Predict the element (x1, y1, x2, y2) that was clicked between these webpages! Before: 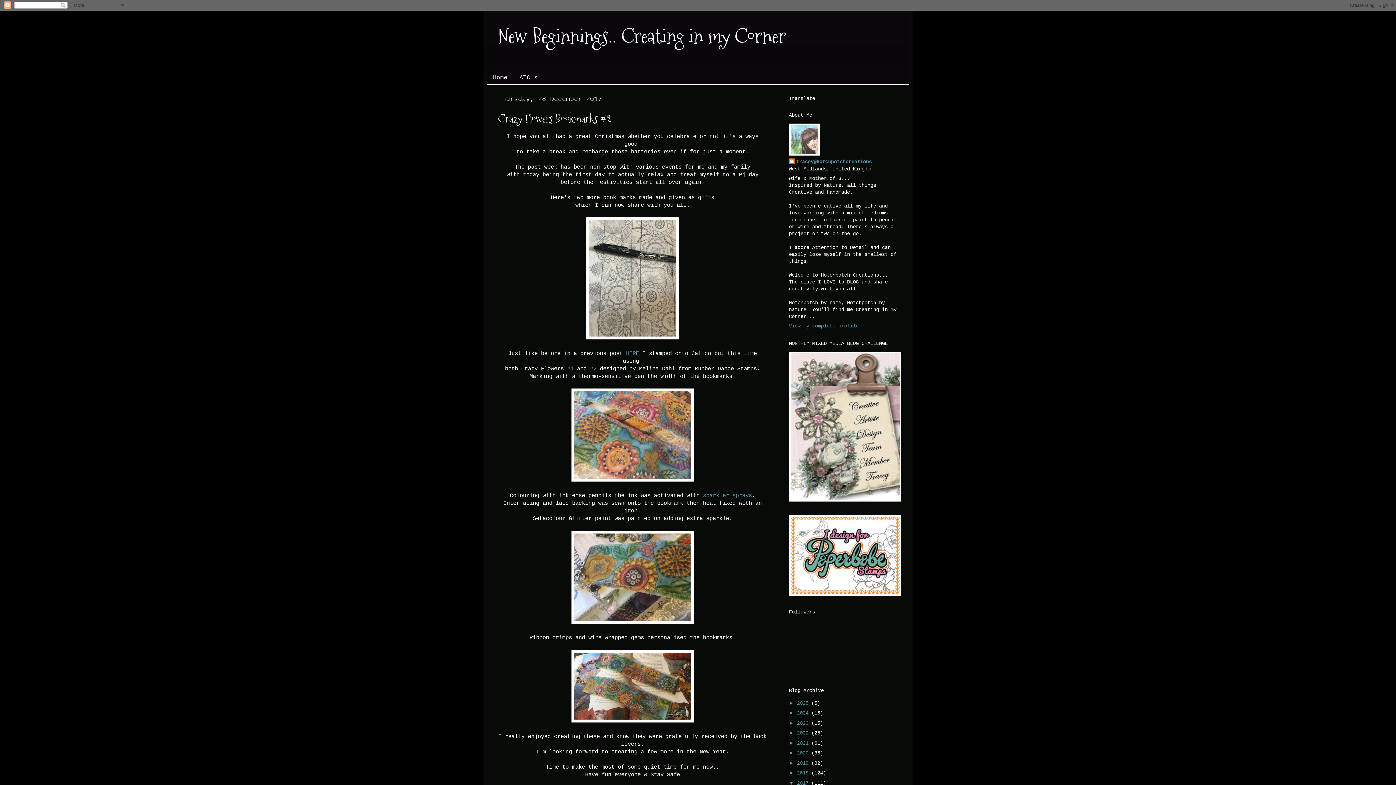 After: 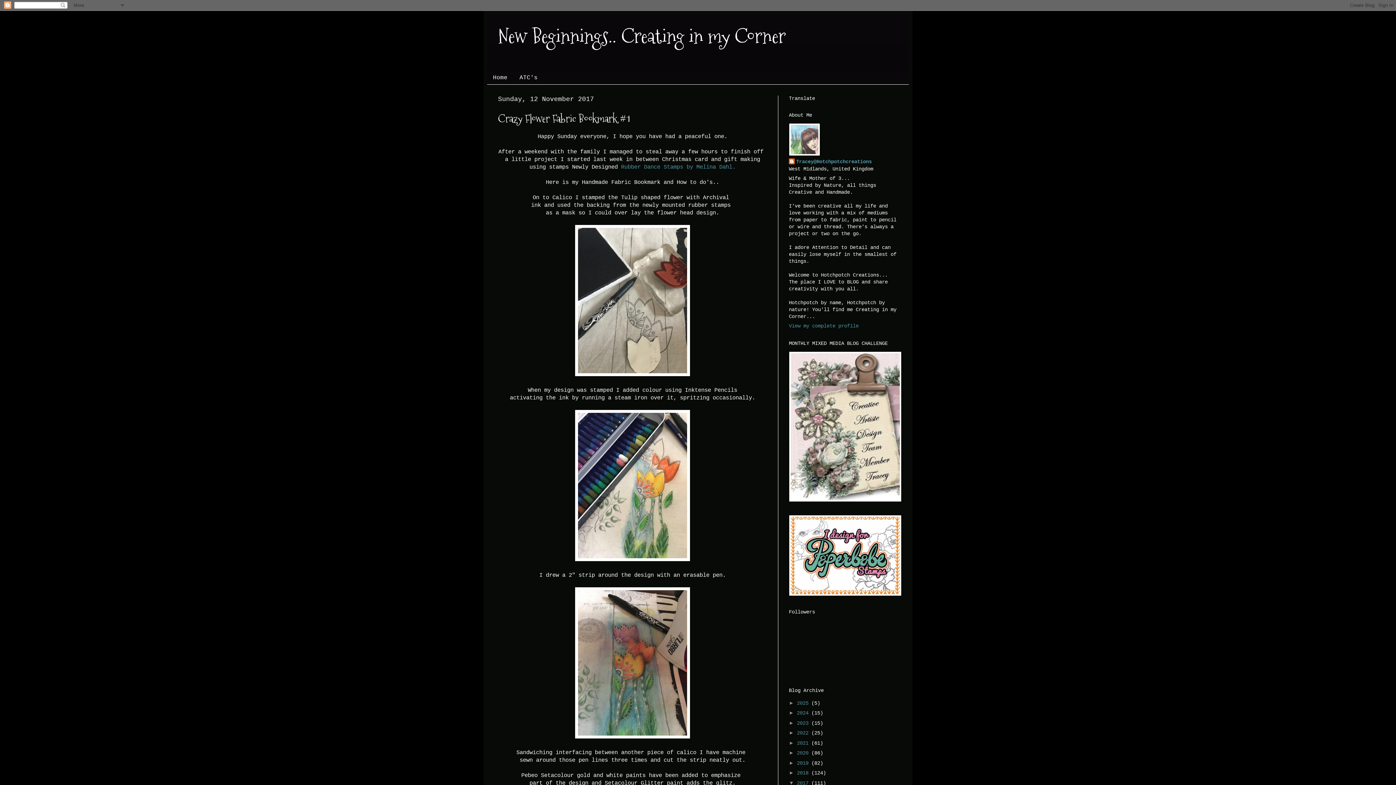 Action: label: HERE bbox: (626, 350, 639, 356)